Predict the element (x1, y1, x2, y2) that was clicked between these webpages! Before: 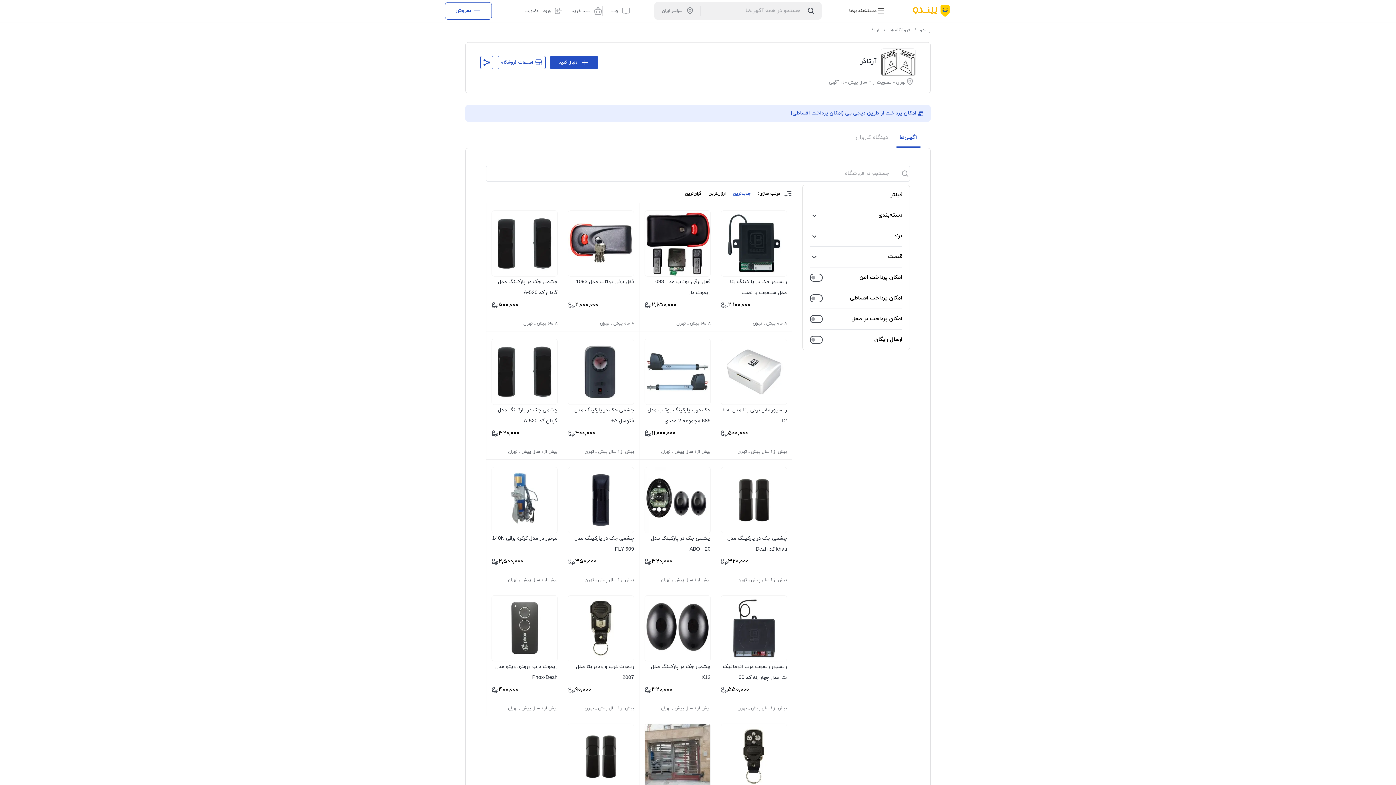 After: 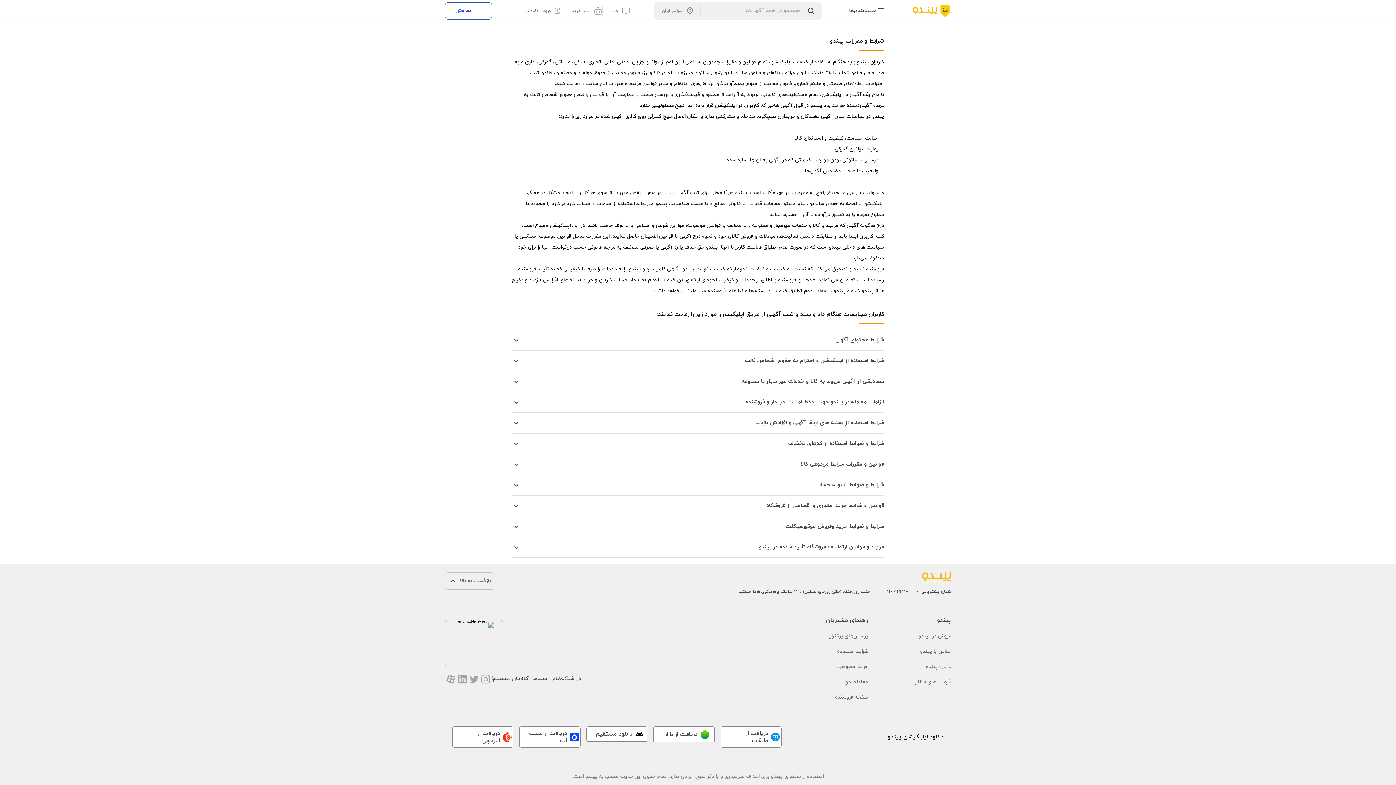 Action: bbox: (826, 772, 868, 782) label: شرایط استفاده